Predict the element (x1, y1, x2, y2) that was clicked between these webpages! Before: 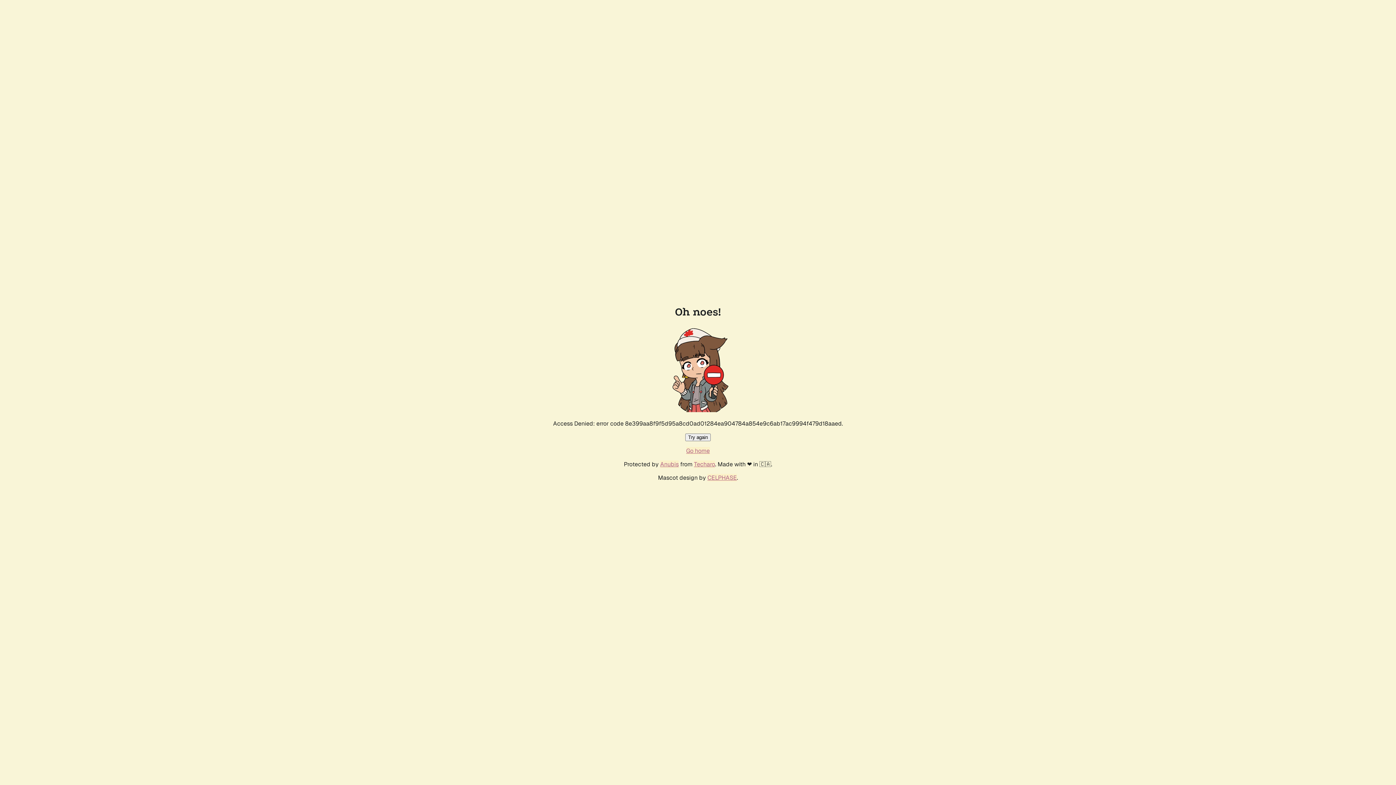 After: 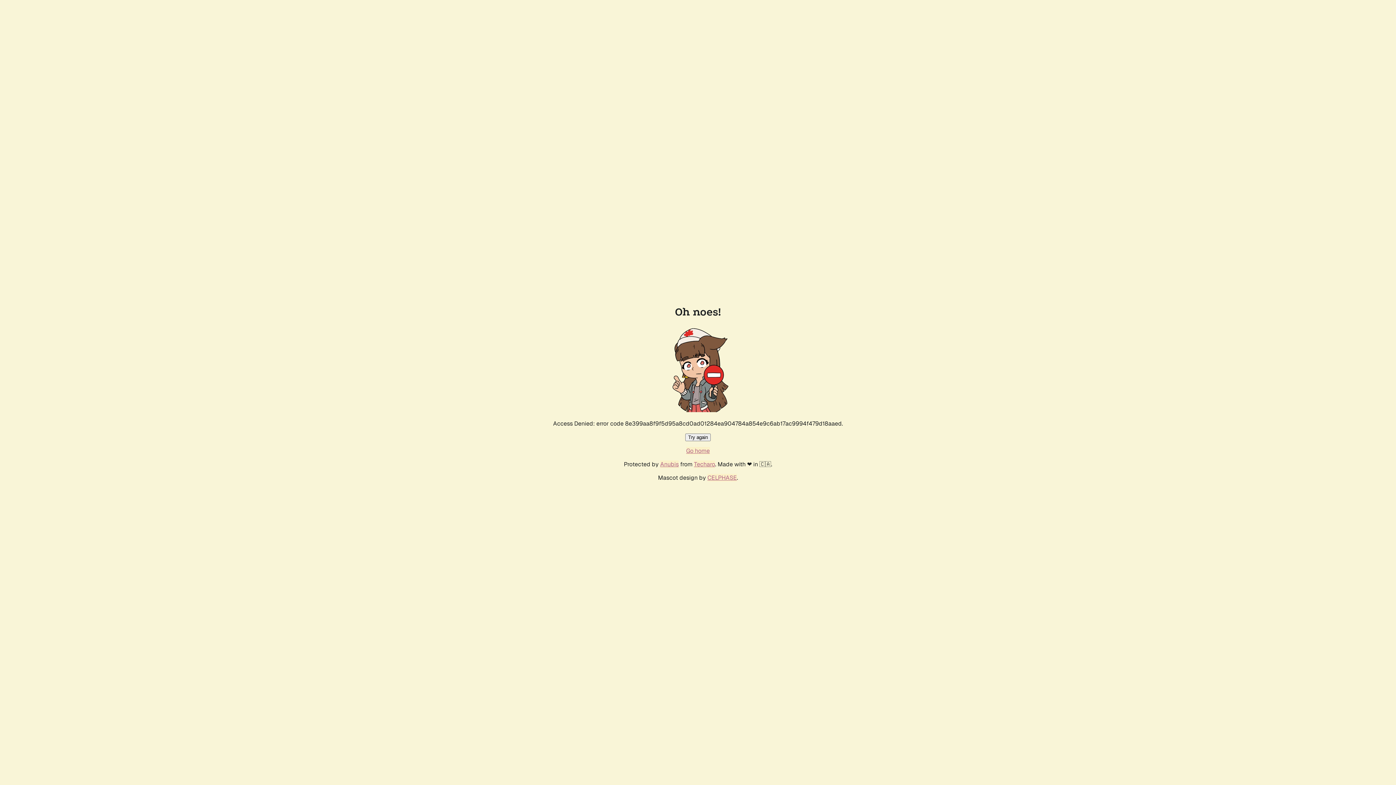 Action: label: Try again bbox: (685, 433, 710, 441)